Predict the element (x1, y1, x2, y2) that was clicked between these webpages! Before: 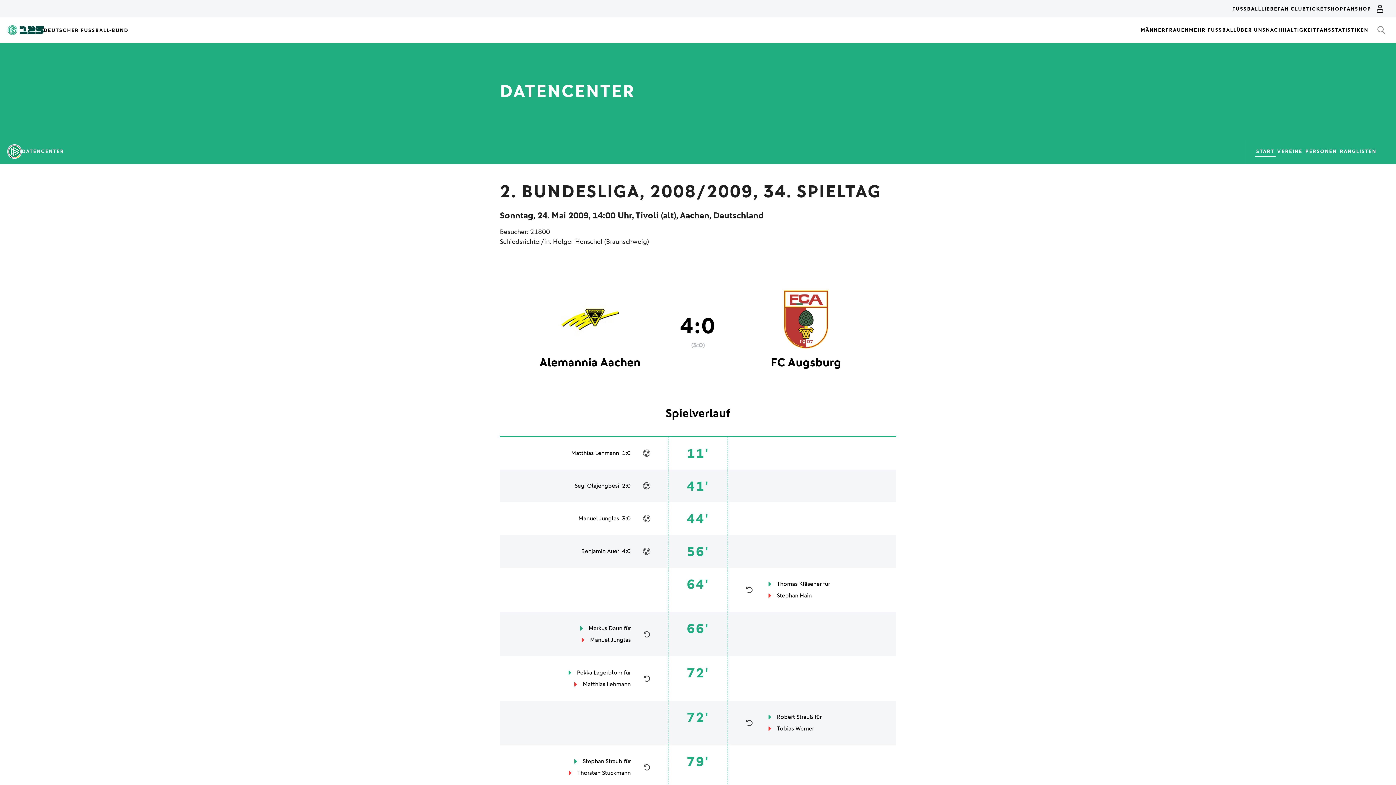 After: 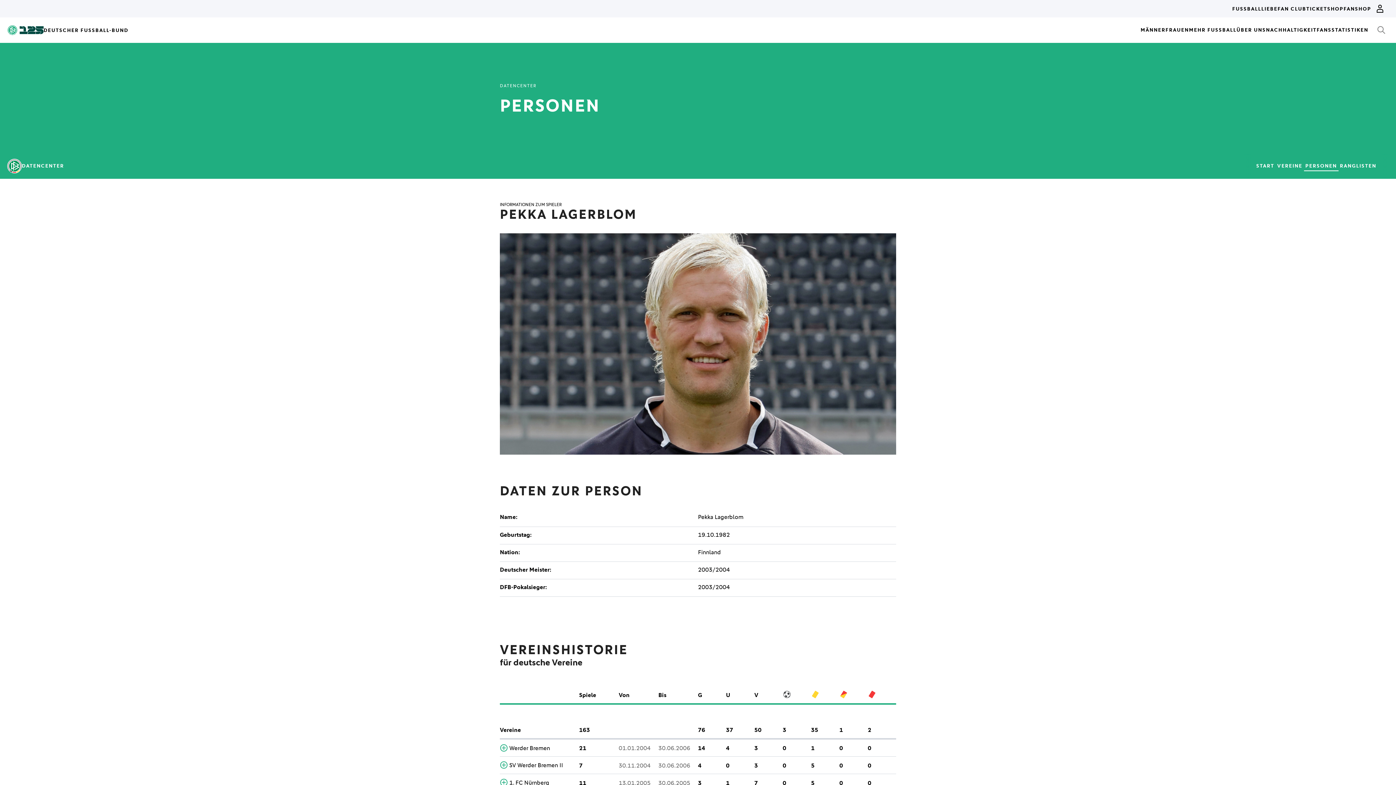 Action: bbox: (577, 668, 622, 677) label: Pekka Lagerblom